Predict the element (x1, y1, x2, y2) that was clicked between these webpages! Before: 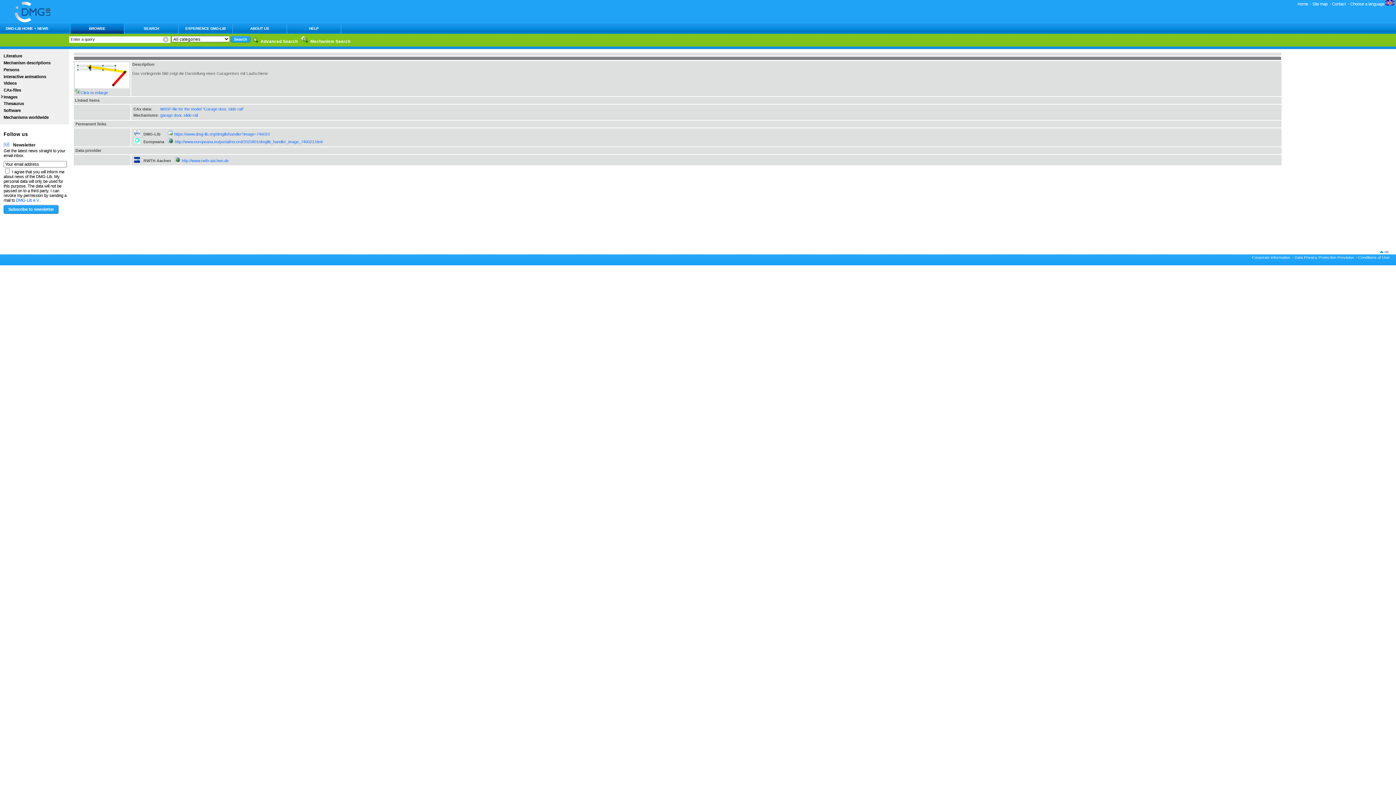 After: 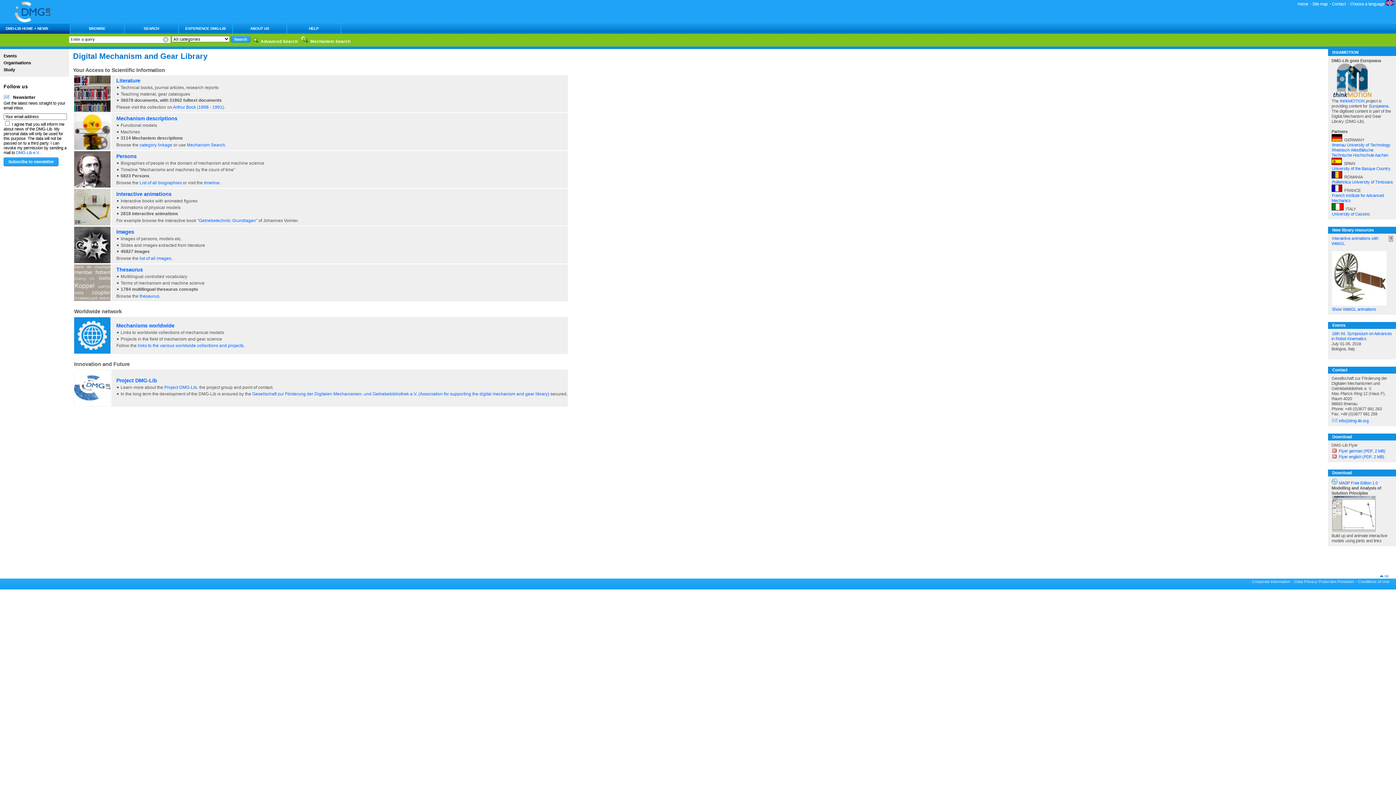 Action: label: Home bbox: (1297, 1, 1308, 6)